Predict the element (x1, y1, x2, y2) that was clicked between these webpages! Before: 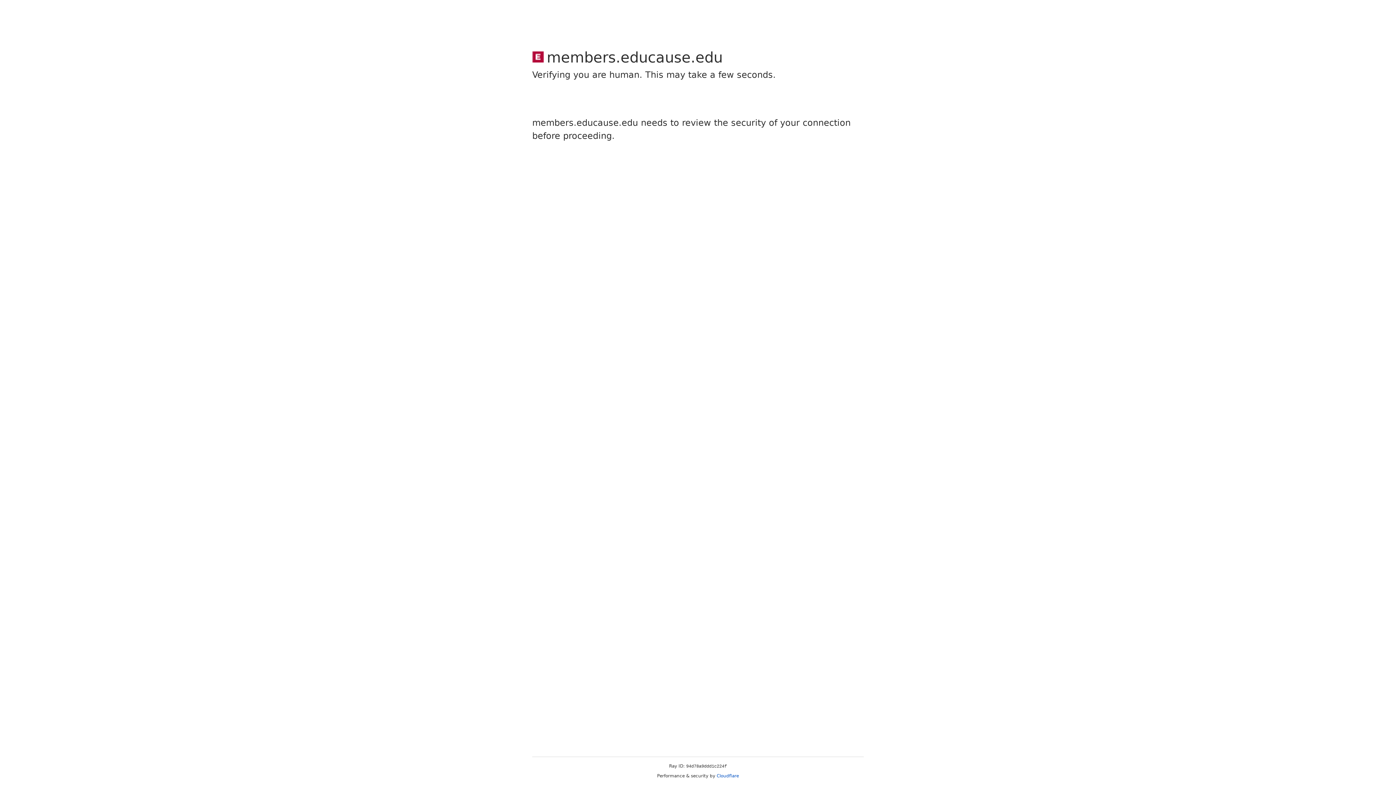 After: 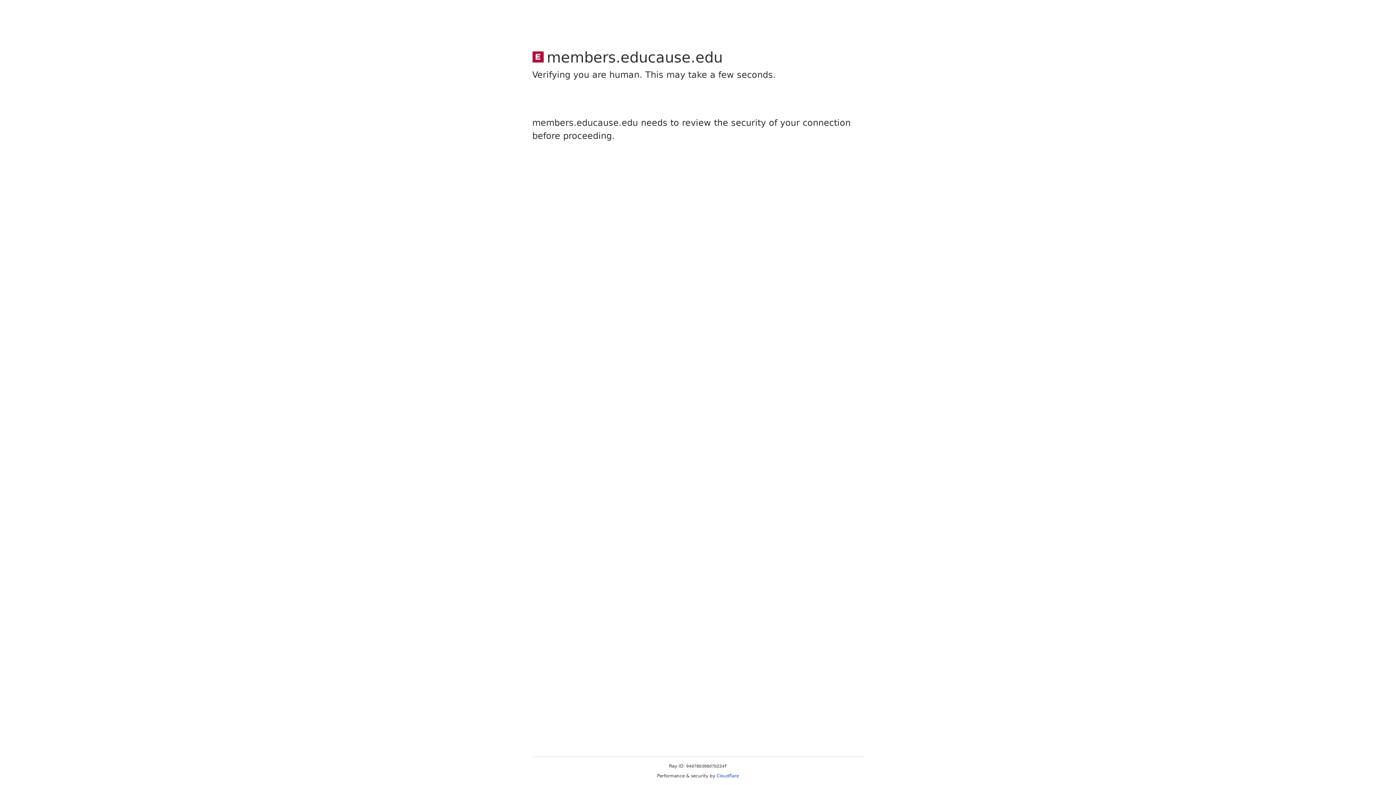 Action: bbox: (716, 773, 739, 778) label: Cloudflare